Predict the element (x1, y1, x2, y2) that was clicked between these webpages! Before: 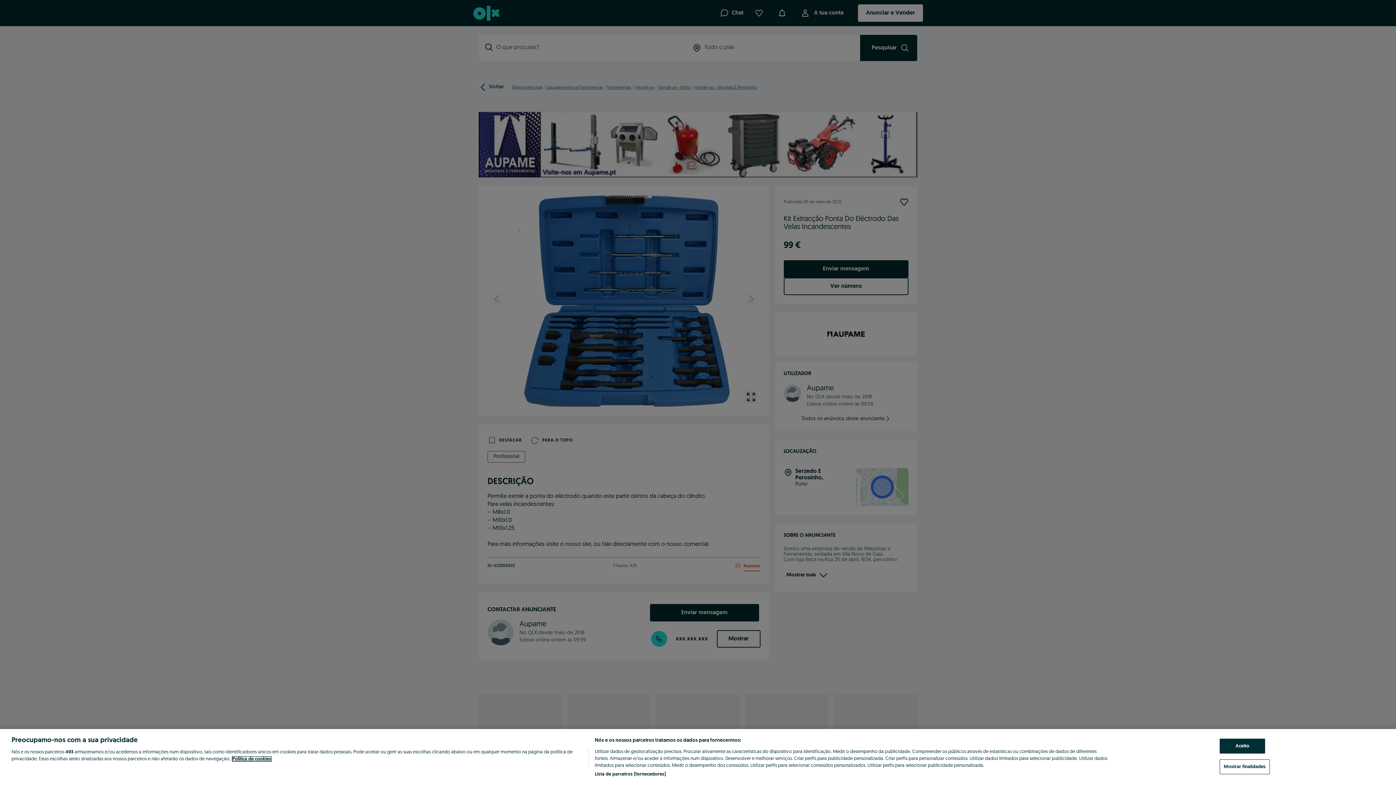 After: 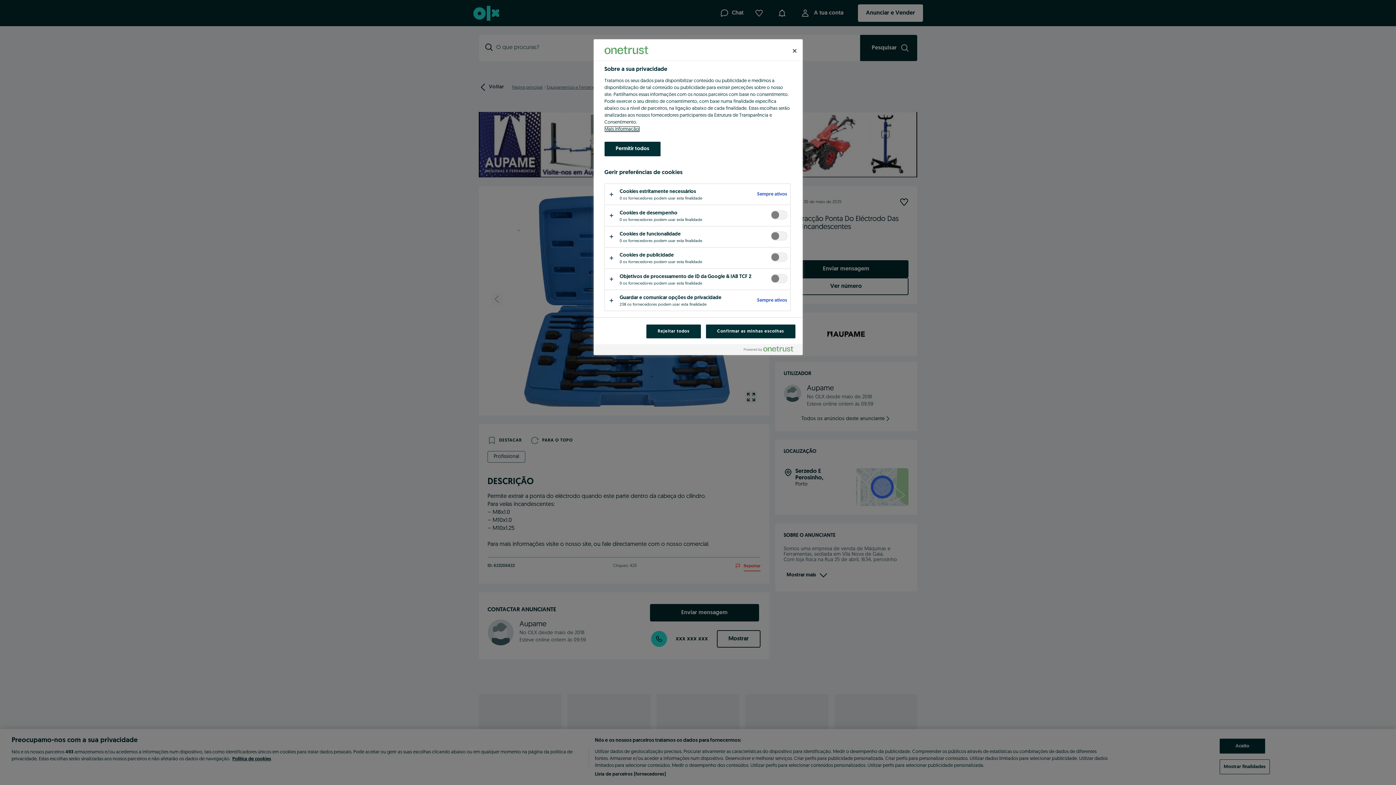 Action: label: Mostrar finalidades bbox: (1220, 759, 1270, 774)